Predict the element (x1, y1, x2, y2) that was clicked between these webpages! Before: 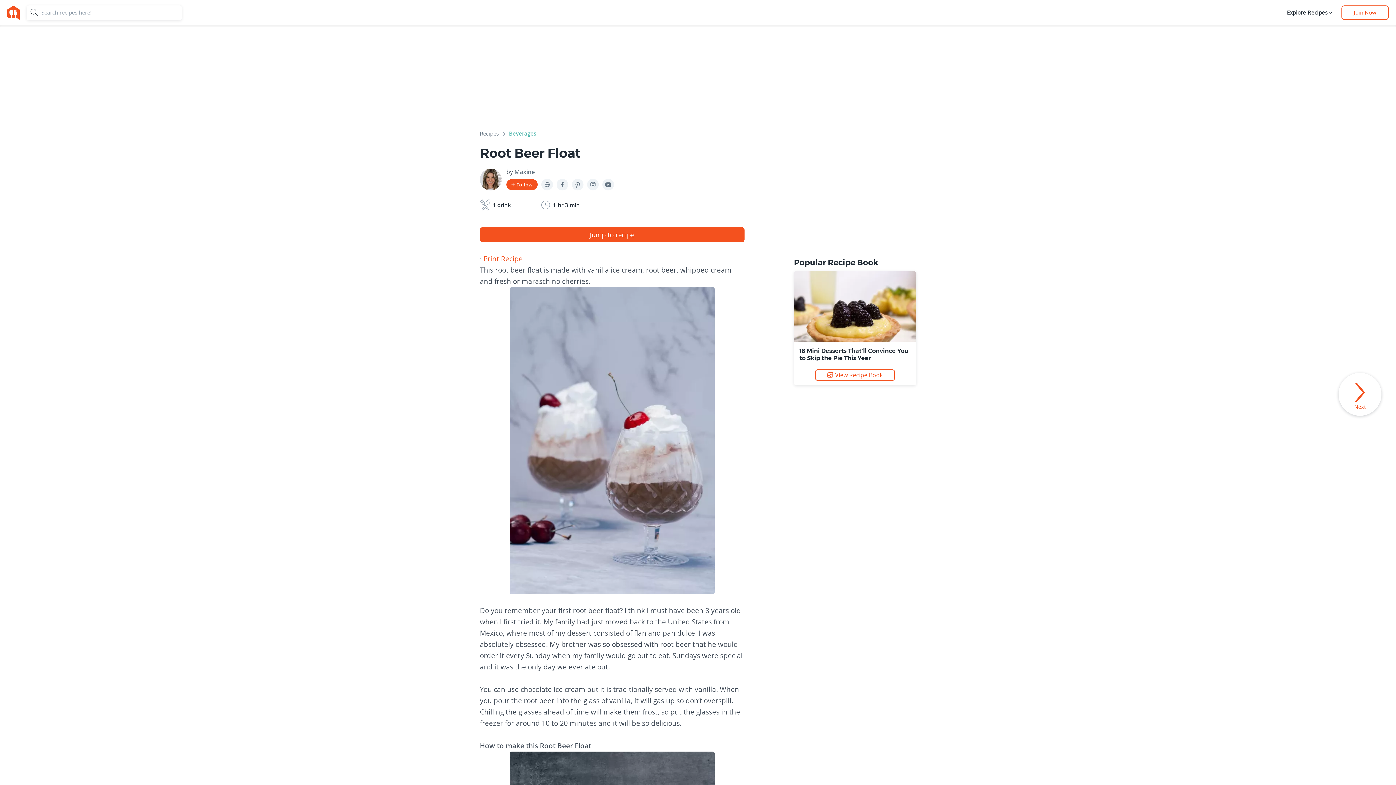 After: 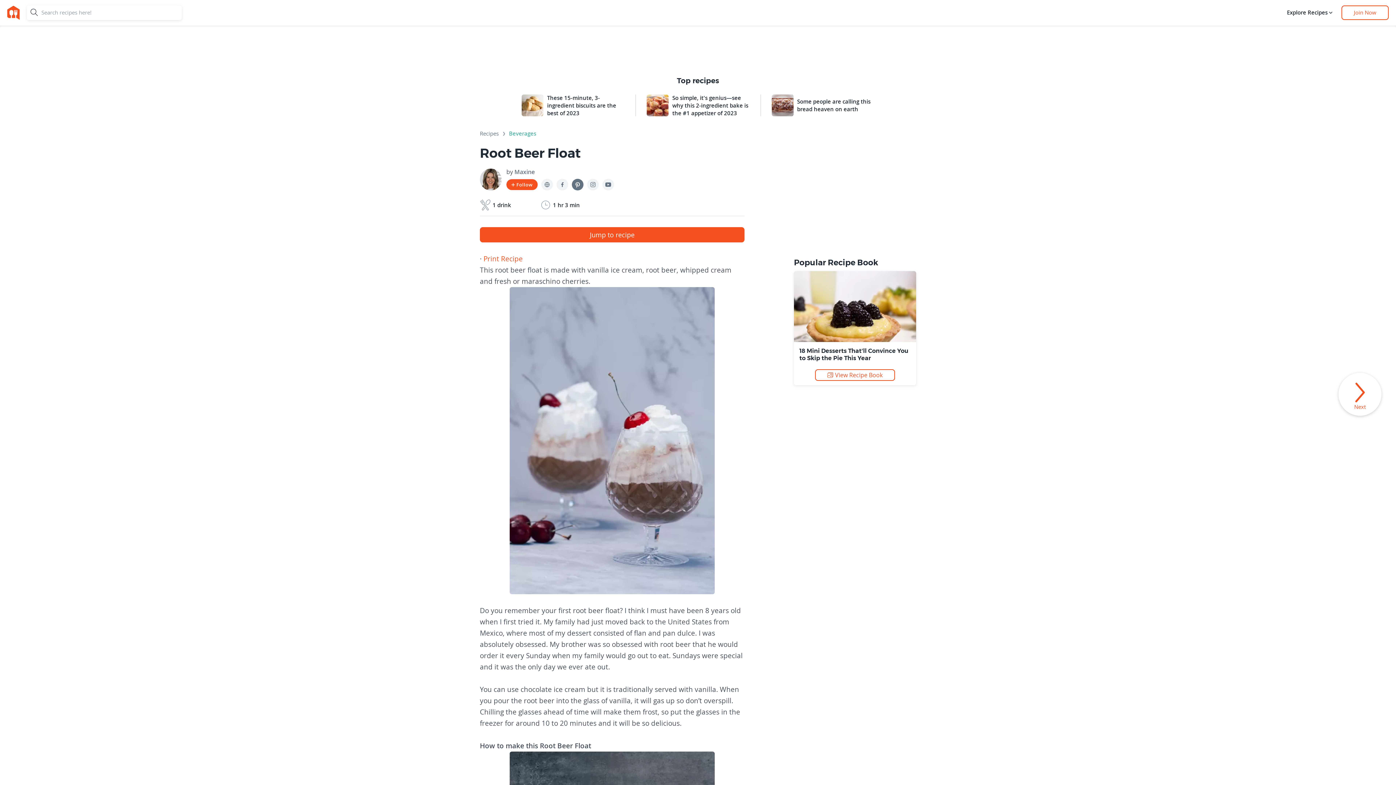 Action: bbox: (572, 178, 583, 190)